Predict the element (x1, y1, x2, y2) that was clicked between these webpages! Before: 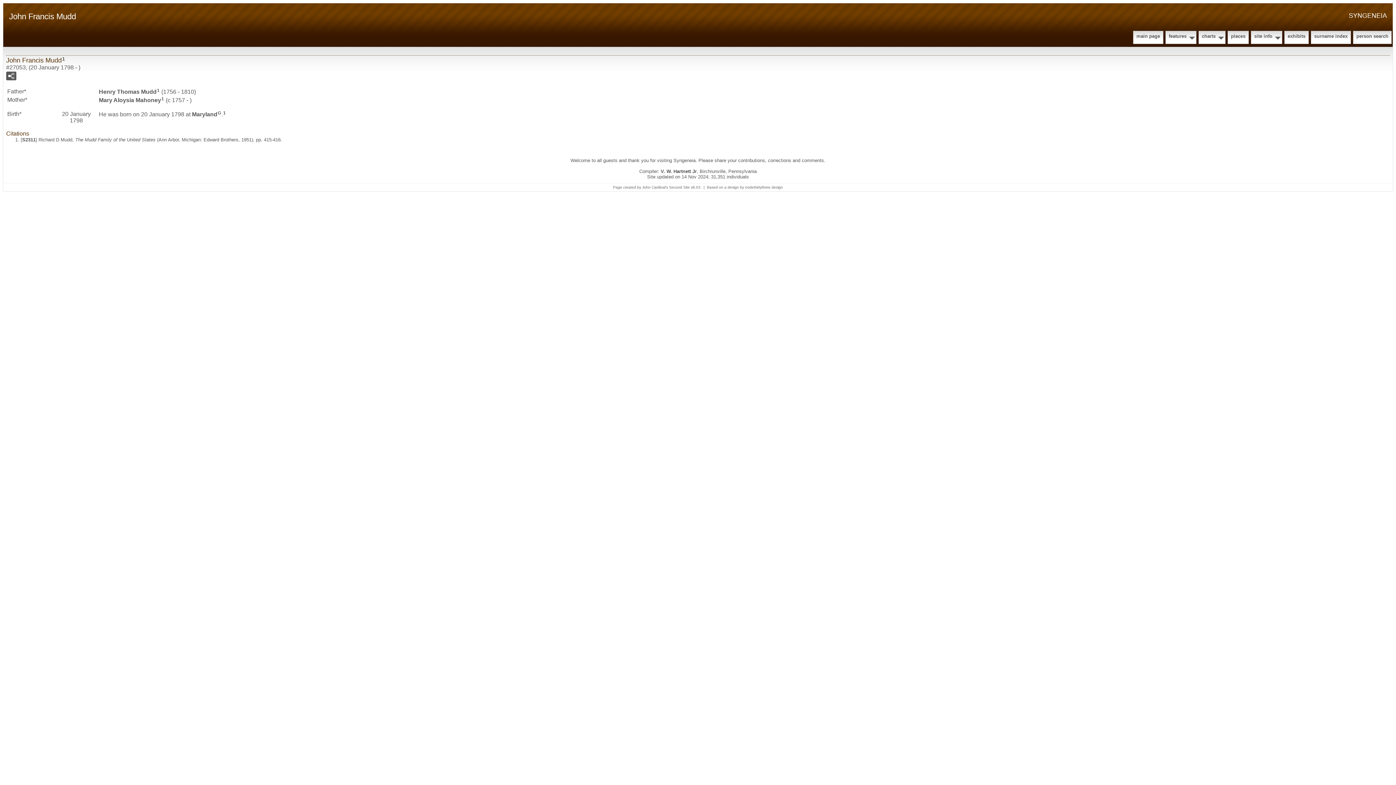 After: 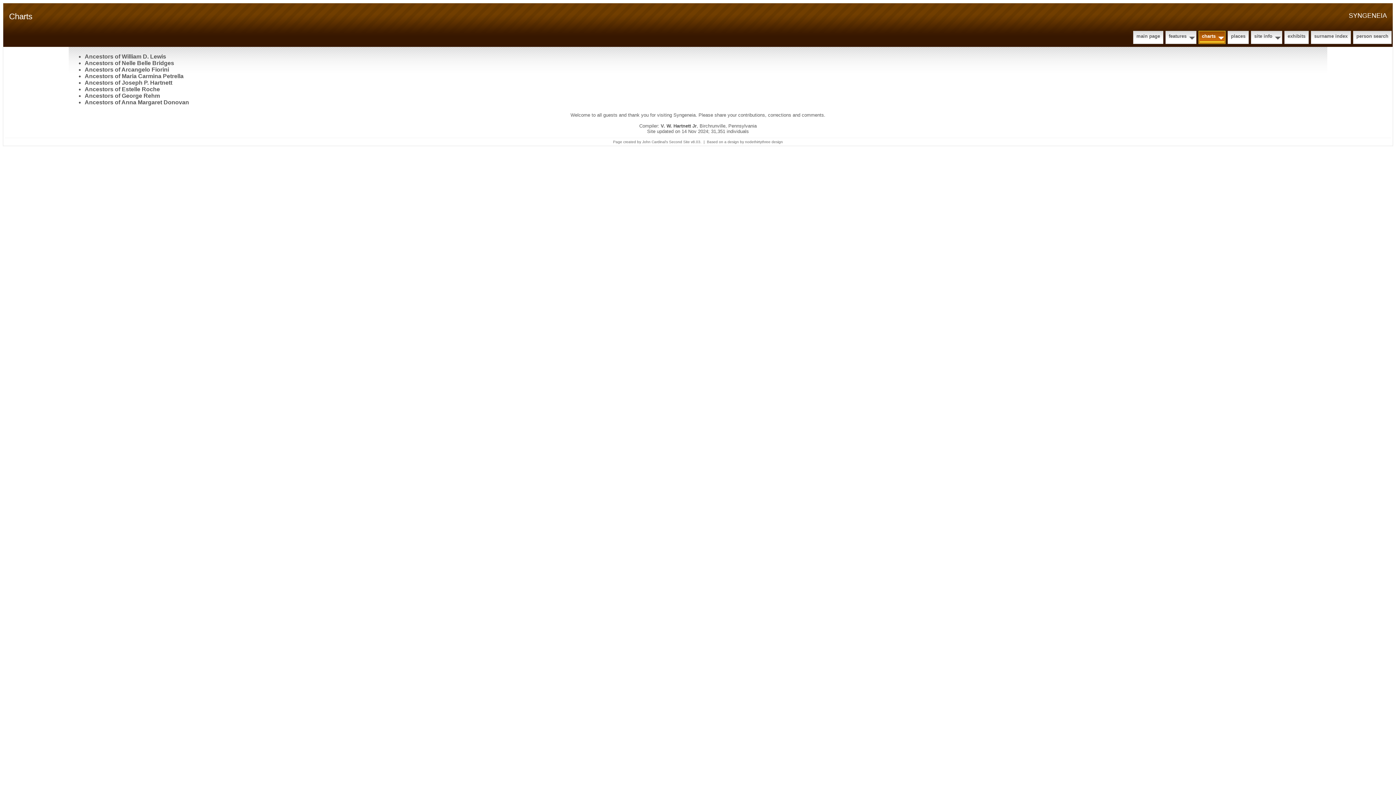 Action: bbox: (1200, 31, 1224, 42) label: charts